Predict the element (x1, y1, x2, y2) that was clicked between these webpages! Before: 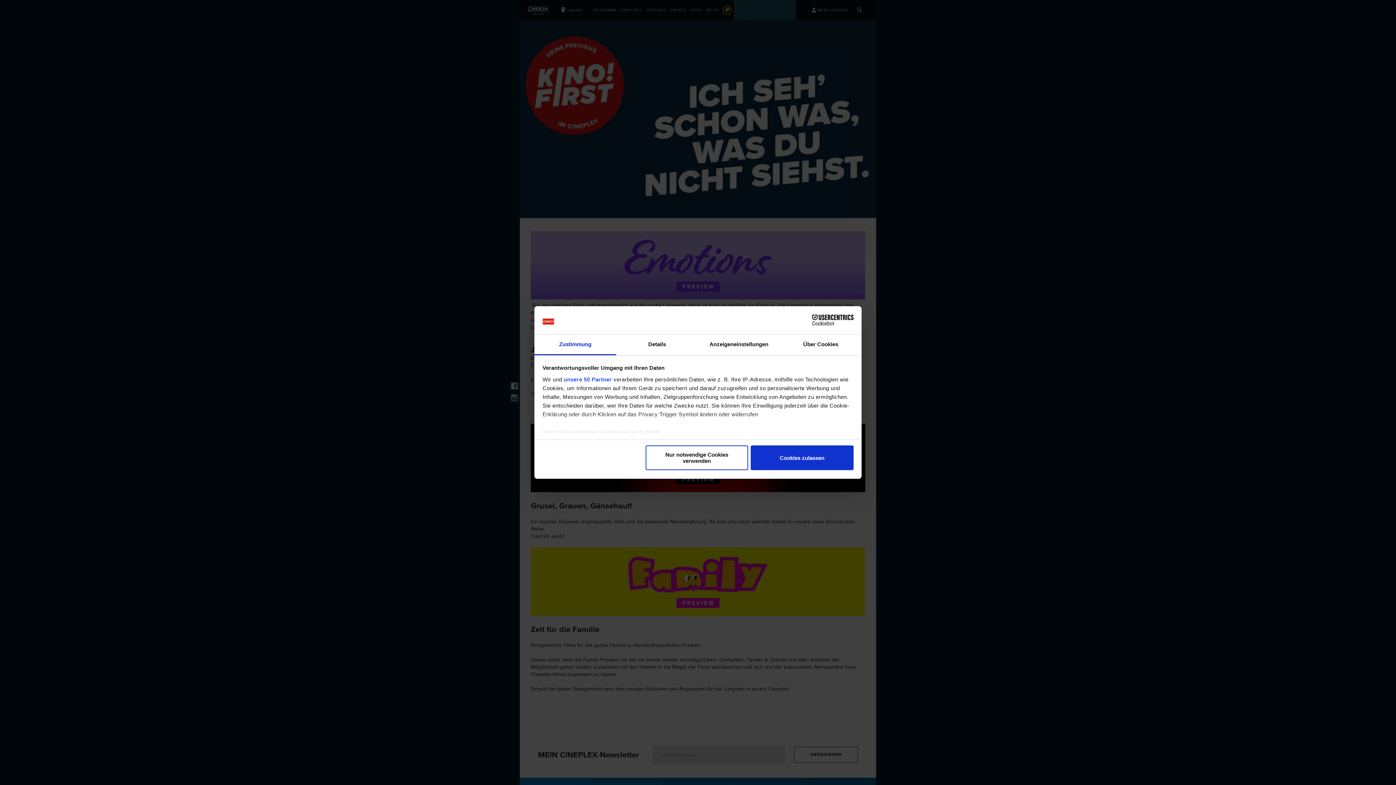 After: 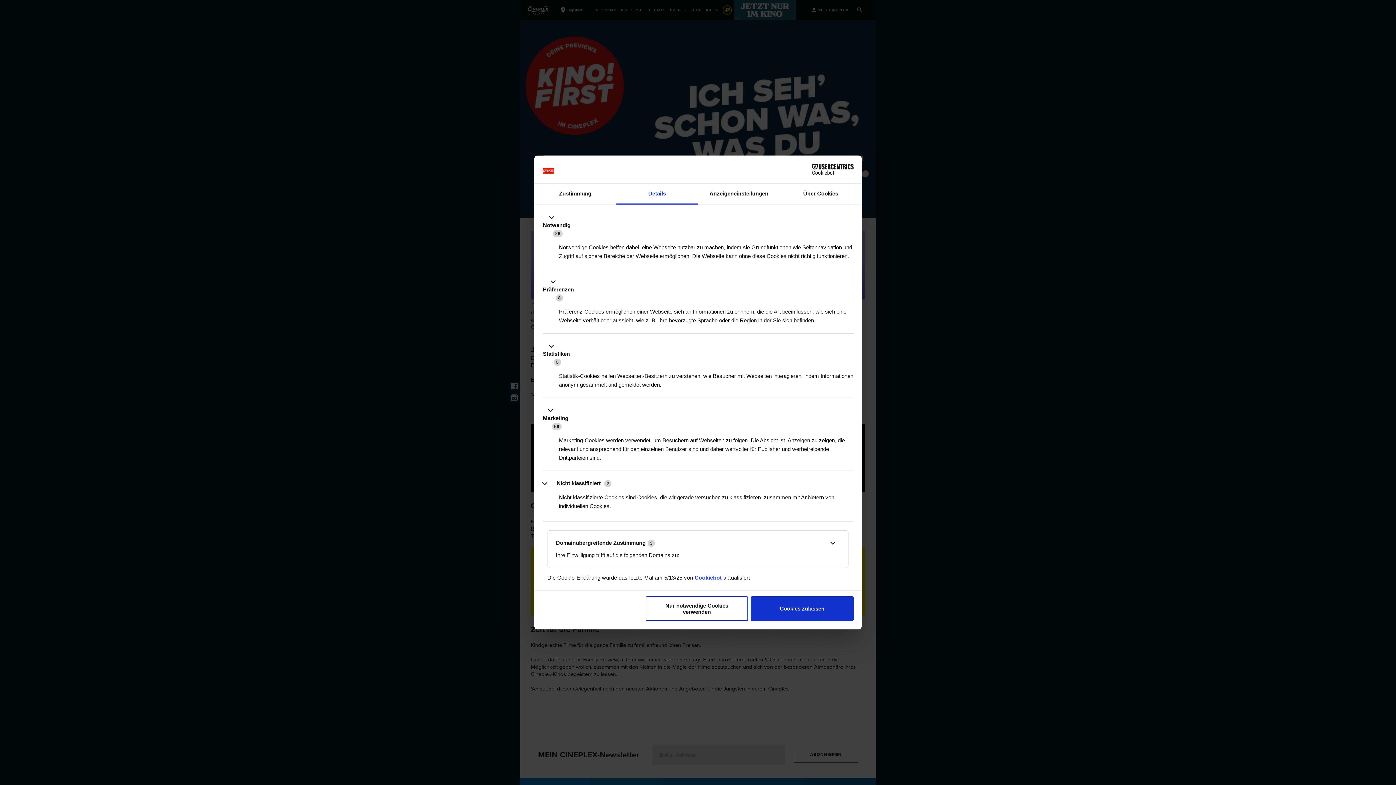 Action: bbox: (616, 334, 698, 355) label: Details